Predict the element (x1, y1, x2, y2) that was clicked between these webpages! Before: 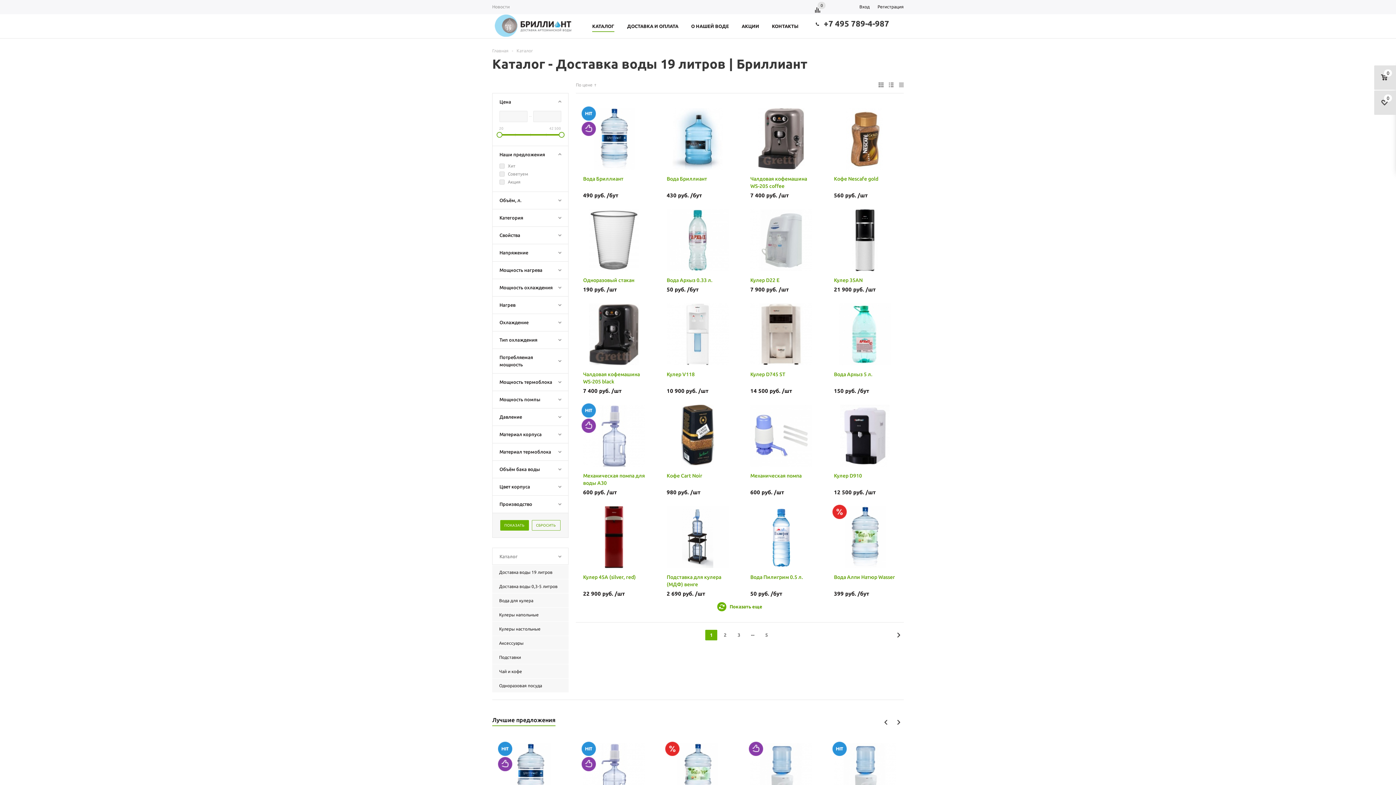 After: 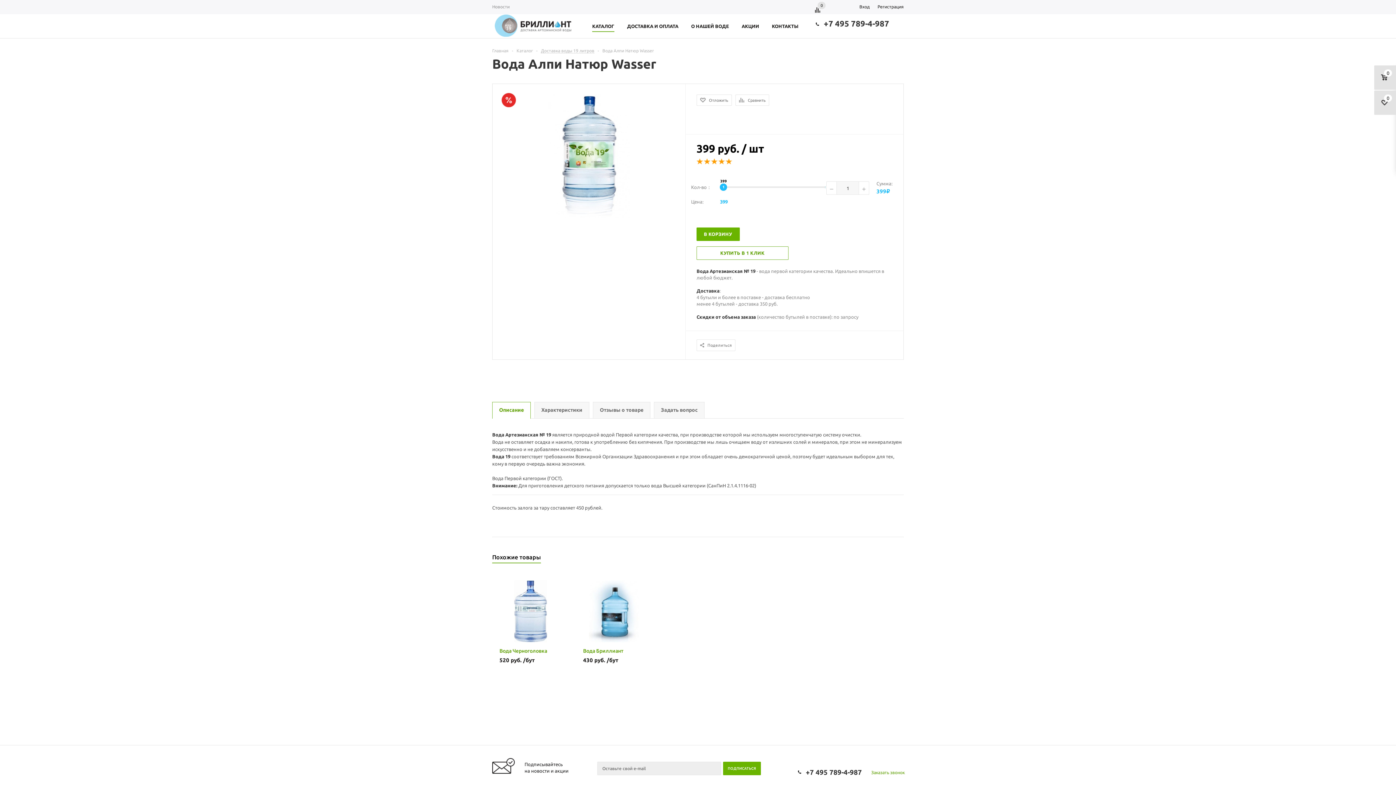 Action: label: Вода Алпи Натюр Wasser bbox: (834, 573, 896, 581)